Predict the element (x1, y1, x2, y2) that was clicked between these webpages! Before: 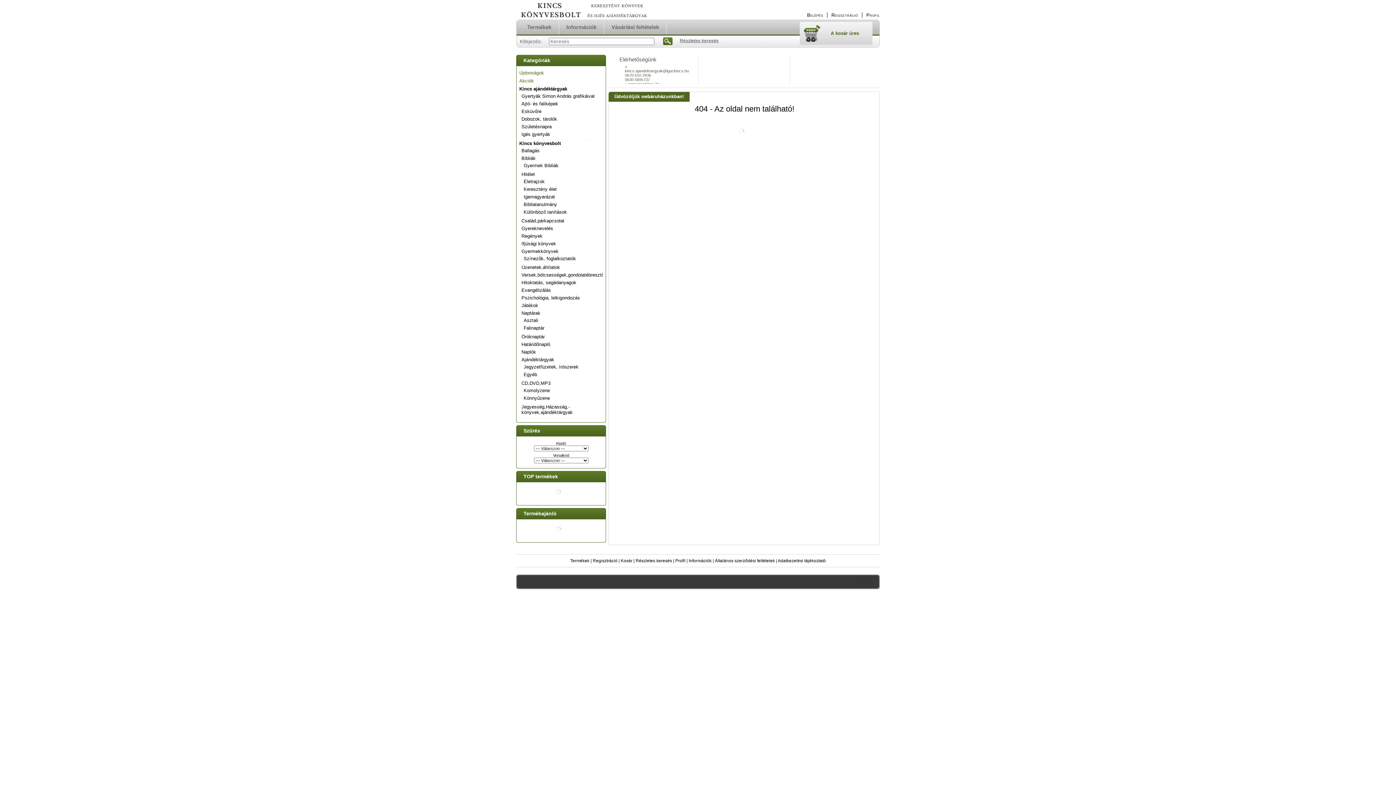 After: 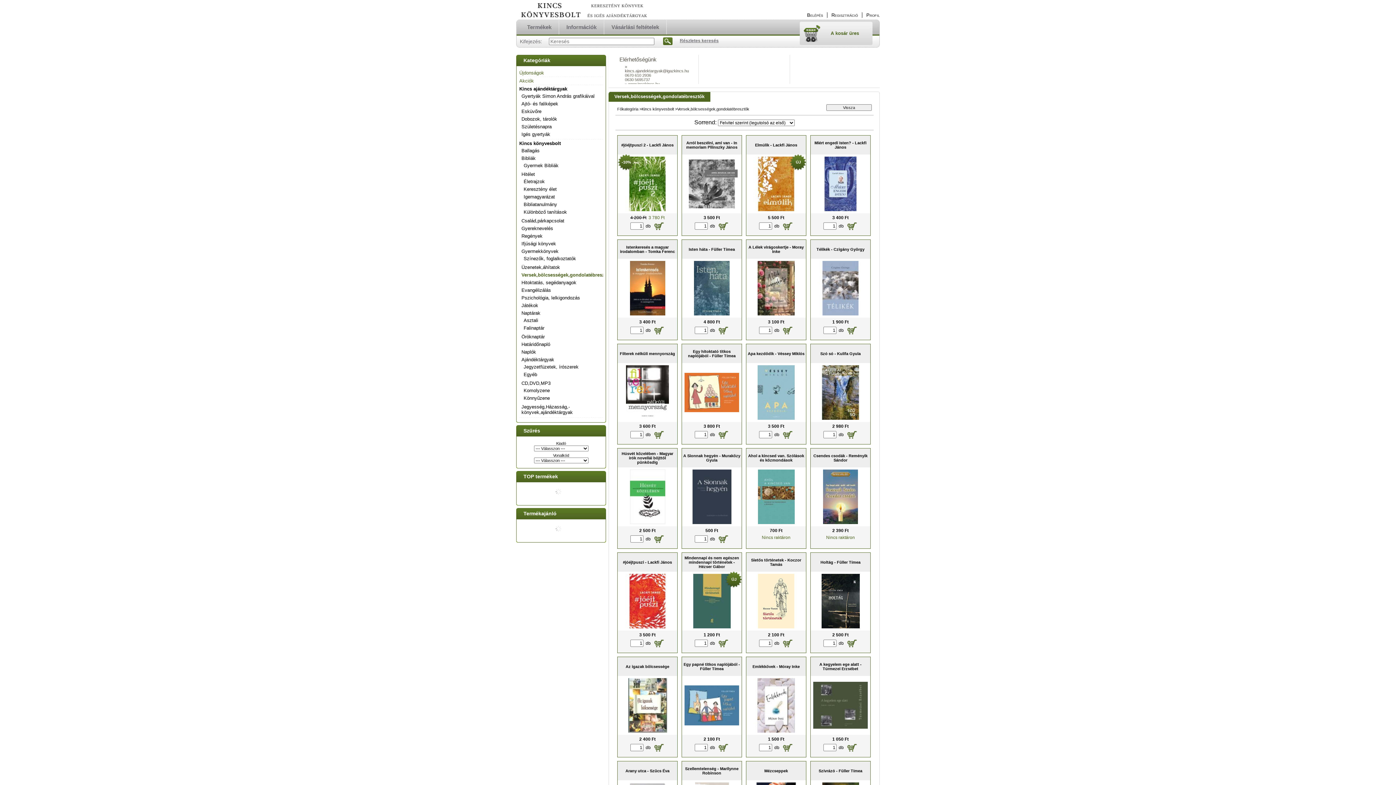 Action: label: Versek,bölcsességek,gondolatébresztők bbox: (521, 272, 606, 277)